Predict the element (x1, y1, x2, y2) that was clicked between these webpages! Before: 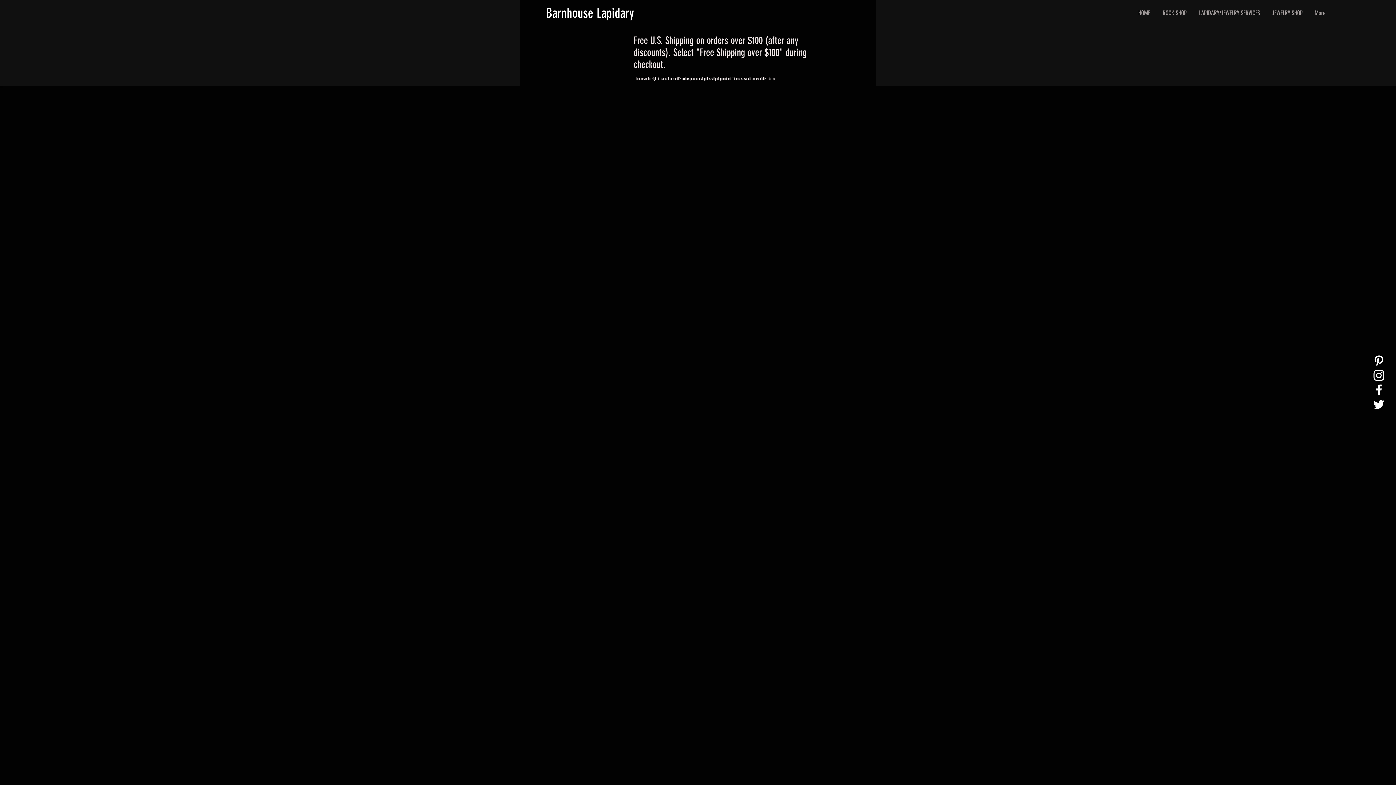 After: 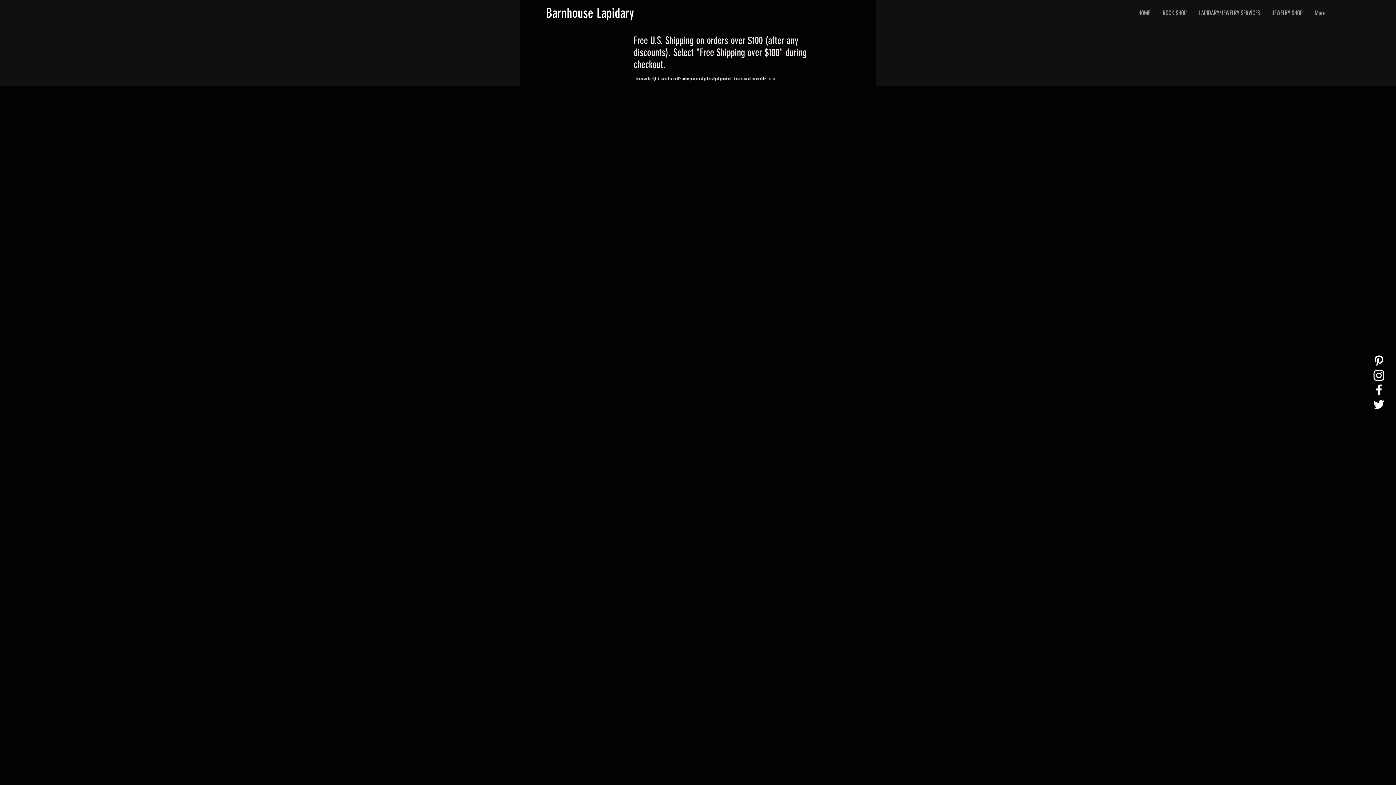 Action: label: White Pinterest Icon bbox: (1372, 353, 1386, 368)